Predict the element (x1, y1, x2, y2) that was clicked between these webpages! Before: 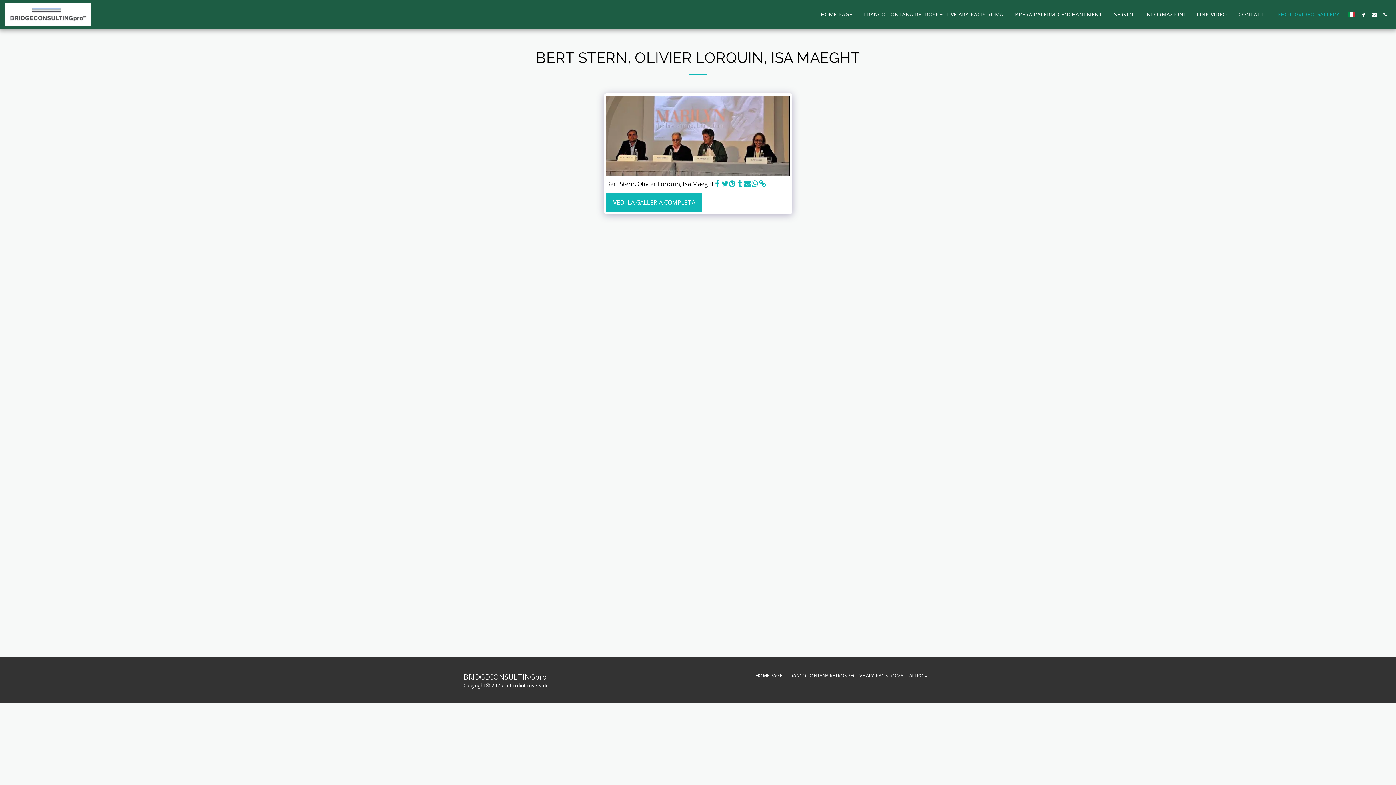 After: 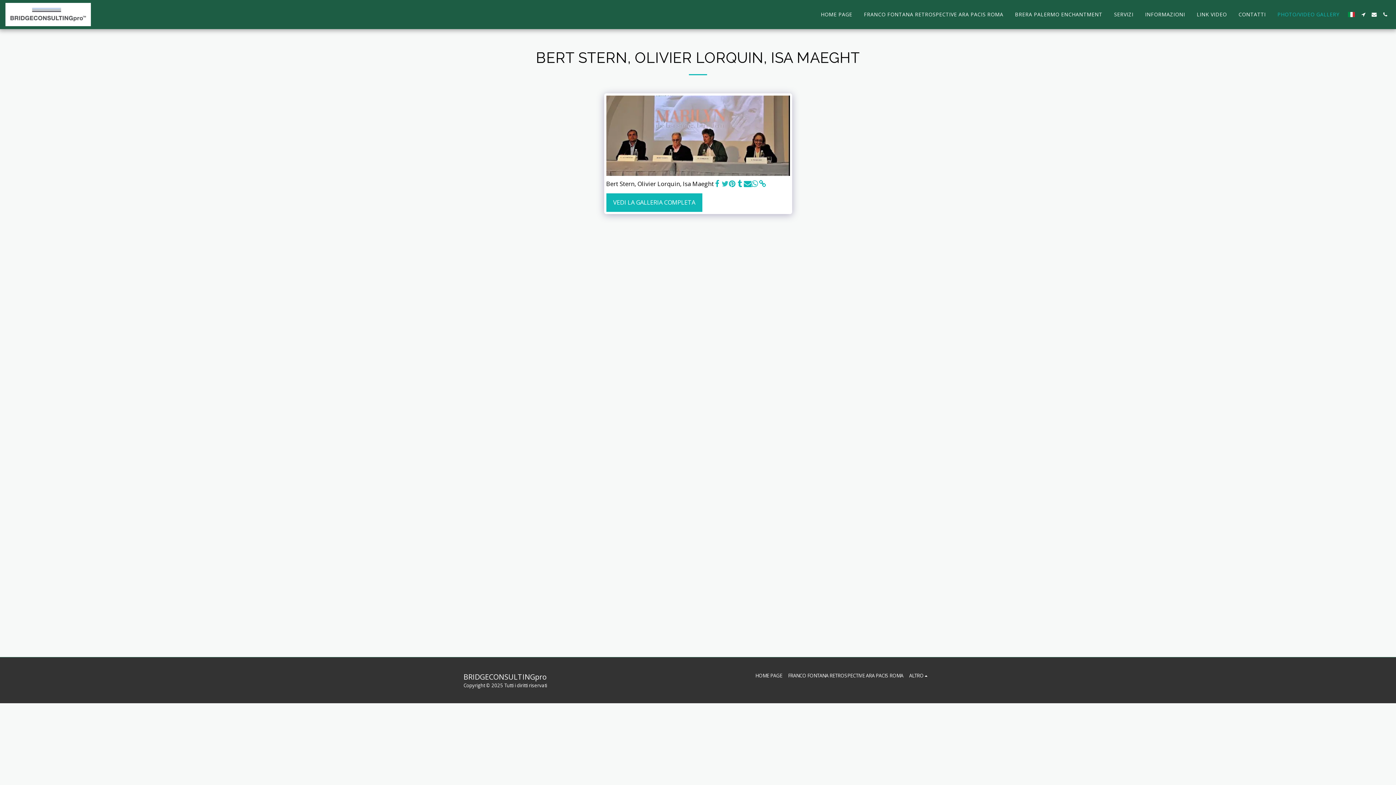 Action: label:   bbox: (721, 179, 729, 188)